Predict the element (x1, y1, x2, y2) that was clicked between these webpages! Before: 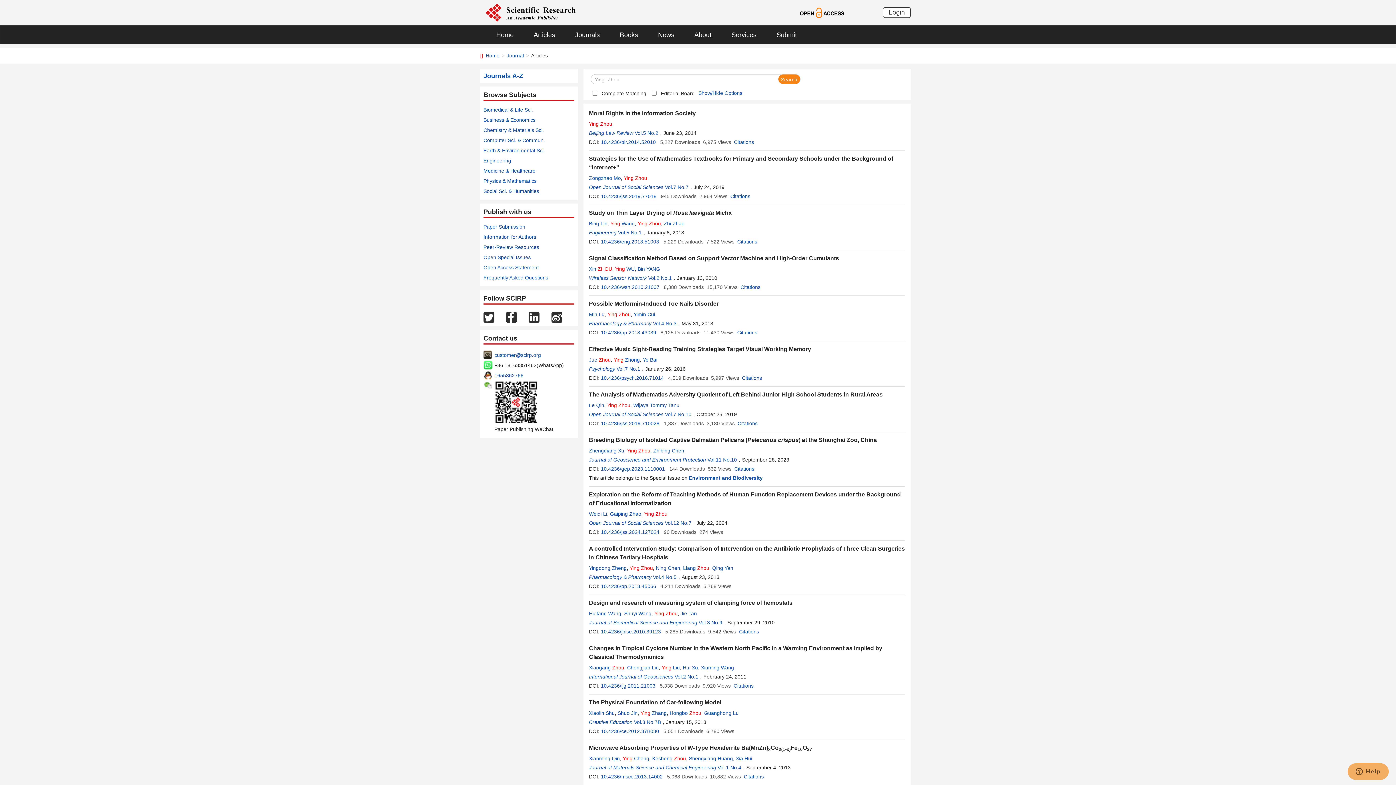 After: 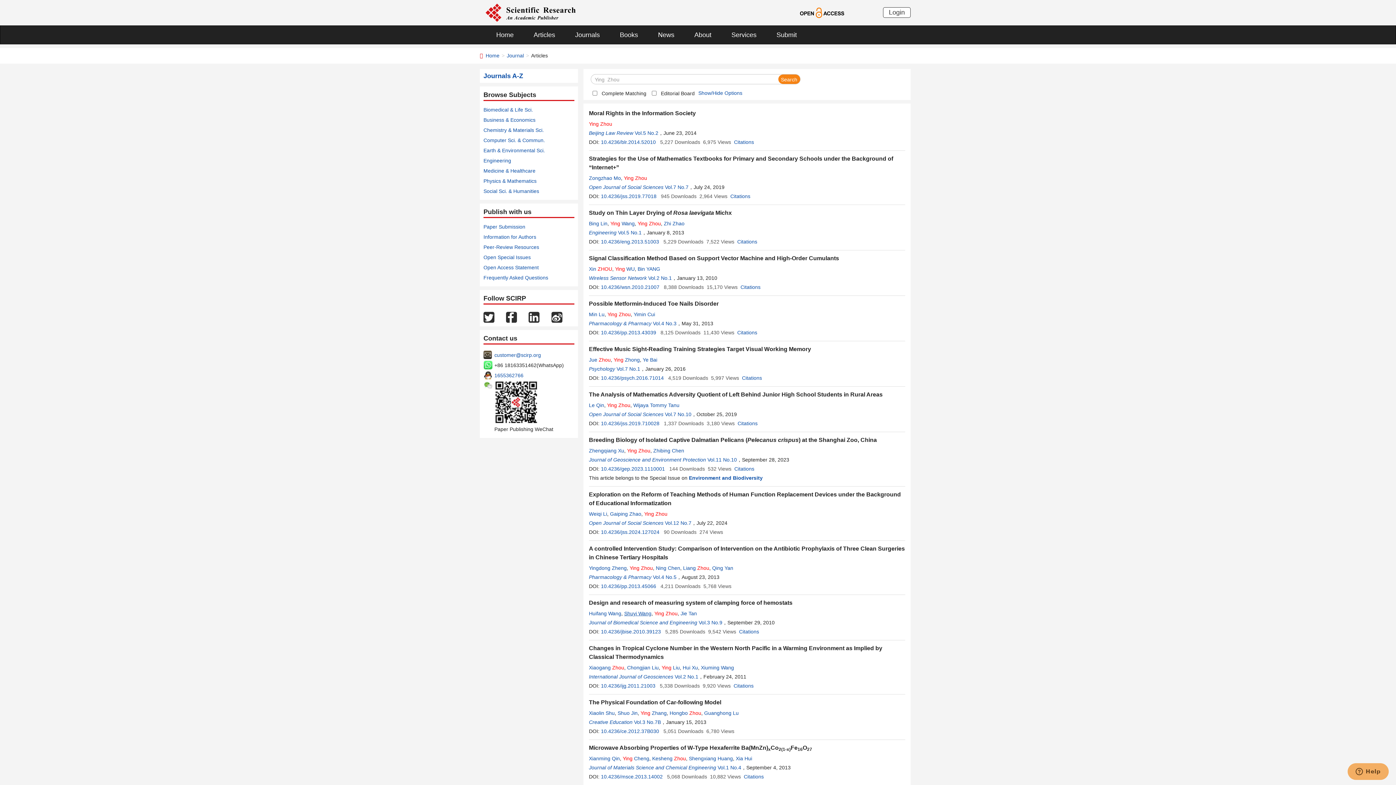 Action: label: Shuyi Wang bbox: (624, 610, 651, 616)